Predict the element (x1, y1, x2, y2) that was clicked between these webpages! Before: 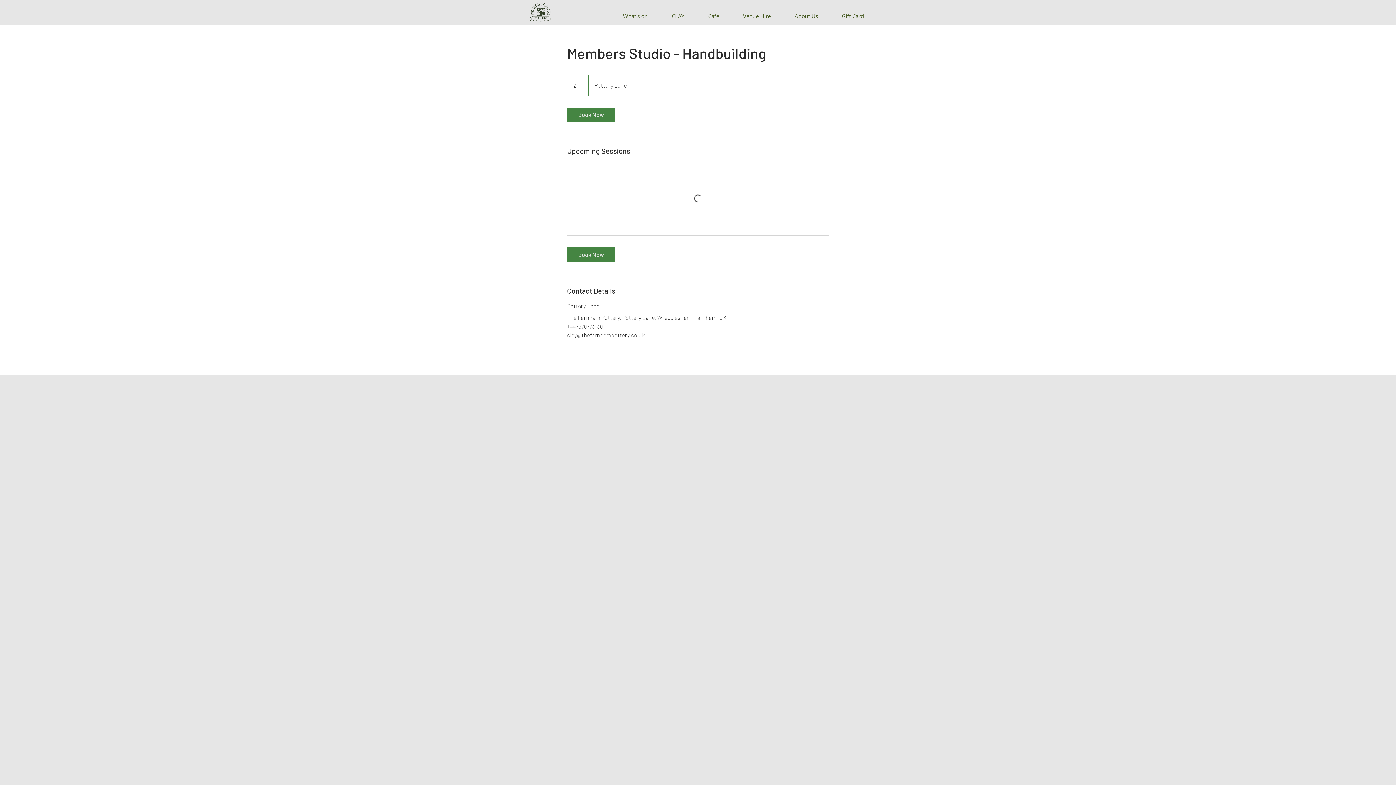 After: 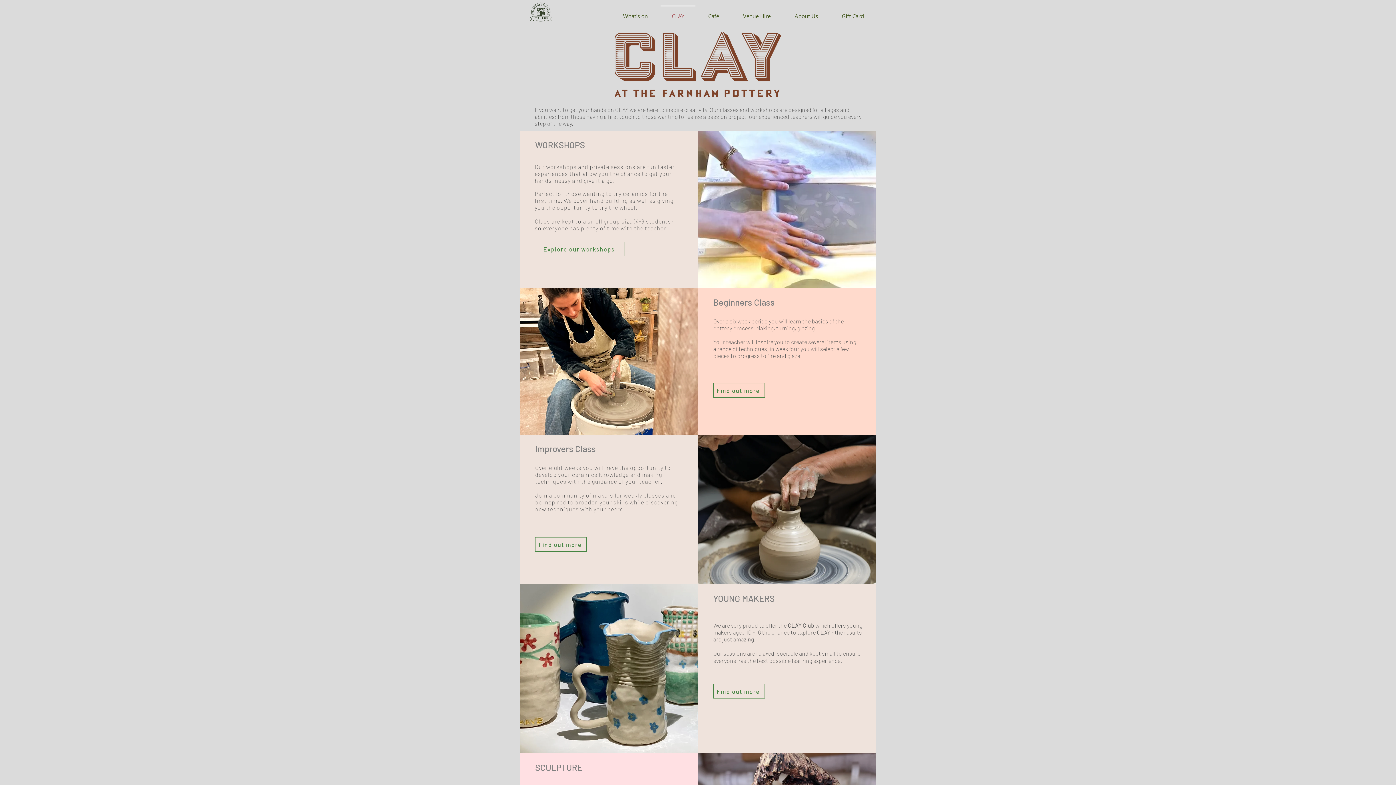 Action: bbox: (660, 5, 696, 20) label: CLAY